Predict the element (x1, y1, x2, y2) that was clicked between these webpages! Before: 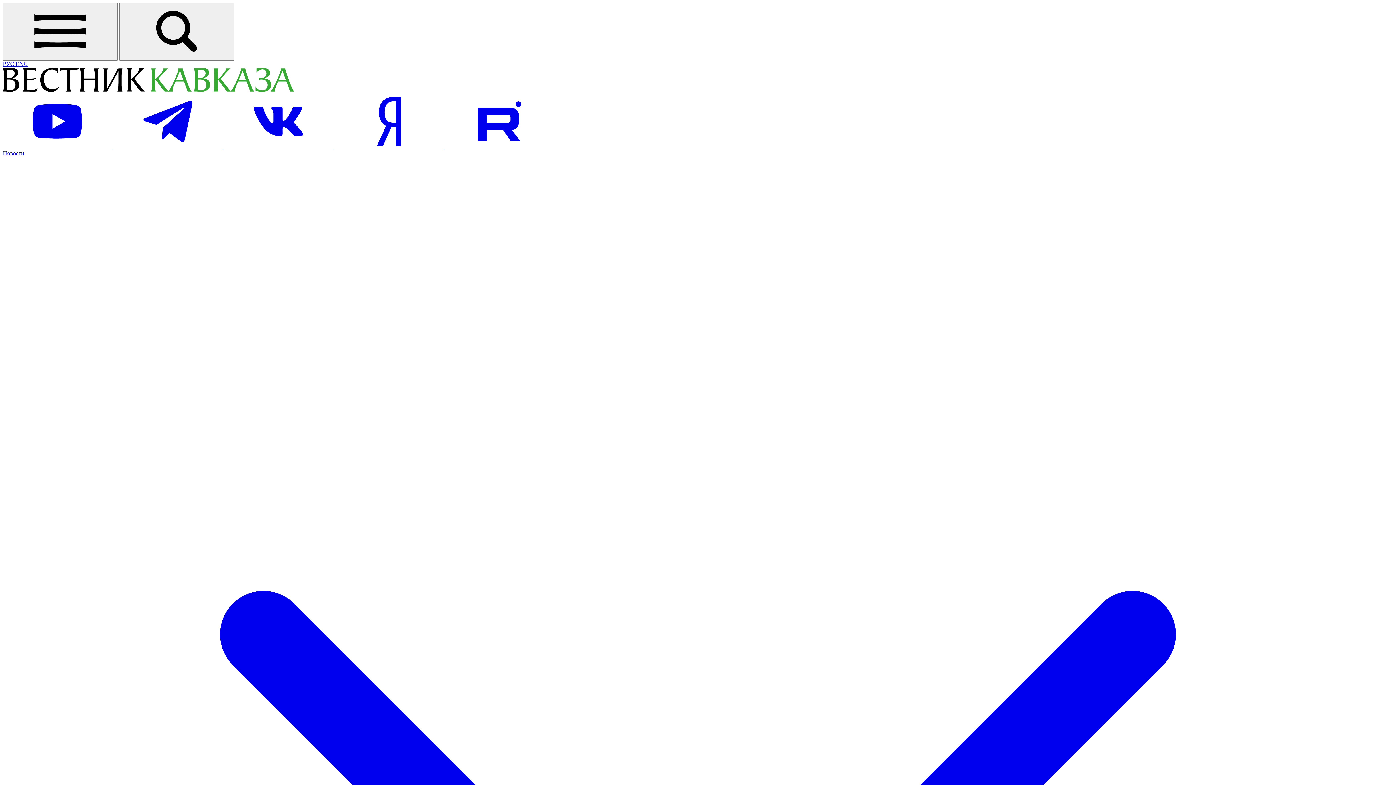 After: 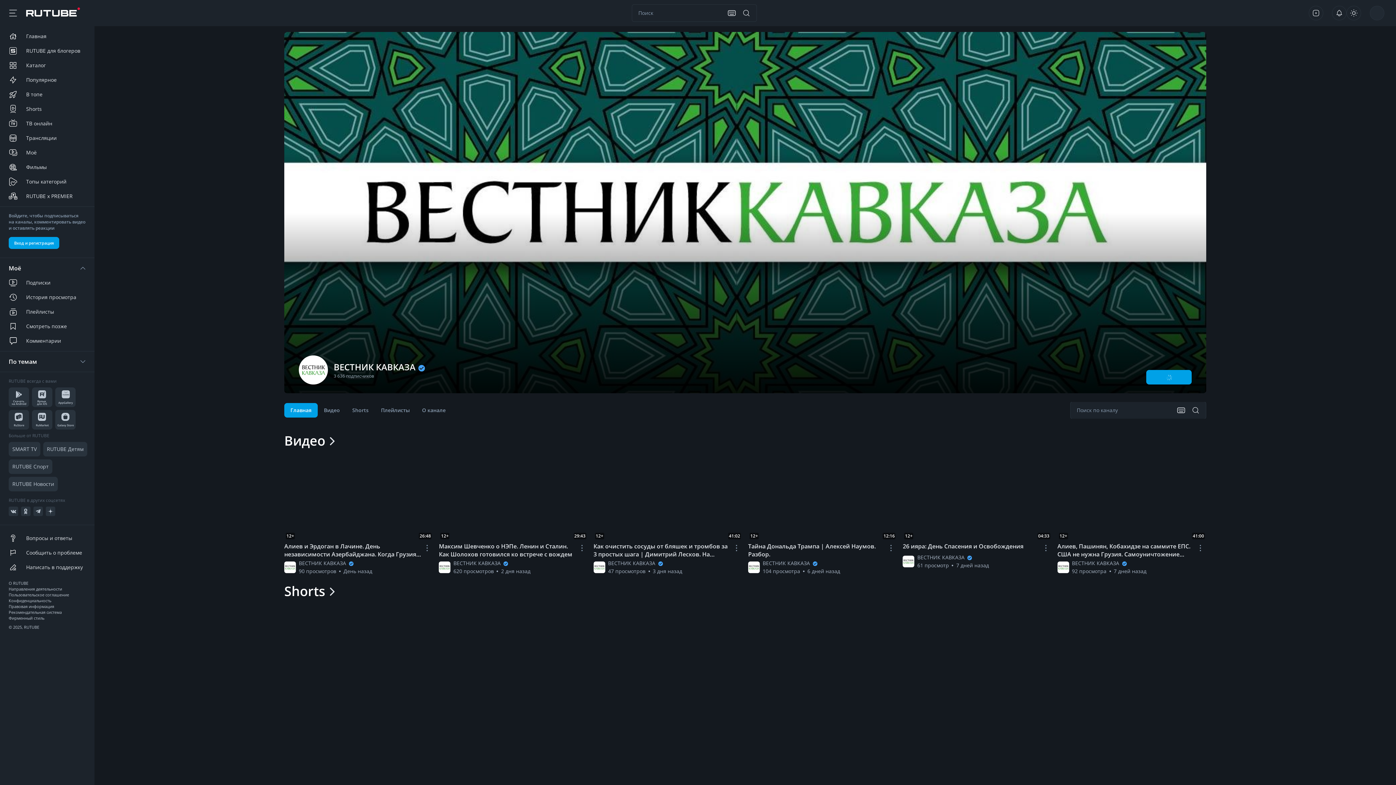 Action: bbox: (445, 143, 554, 149) label: Посетить страницу на Рутуб